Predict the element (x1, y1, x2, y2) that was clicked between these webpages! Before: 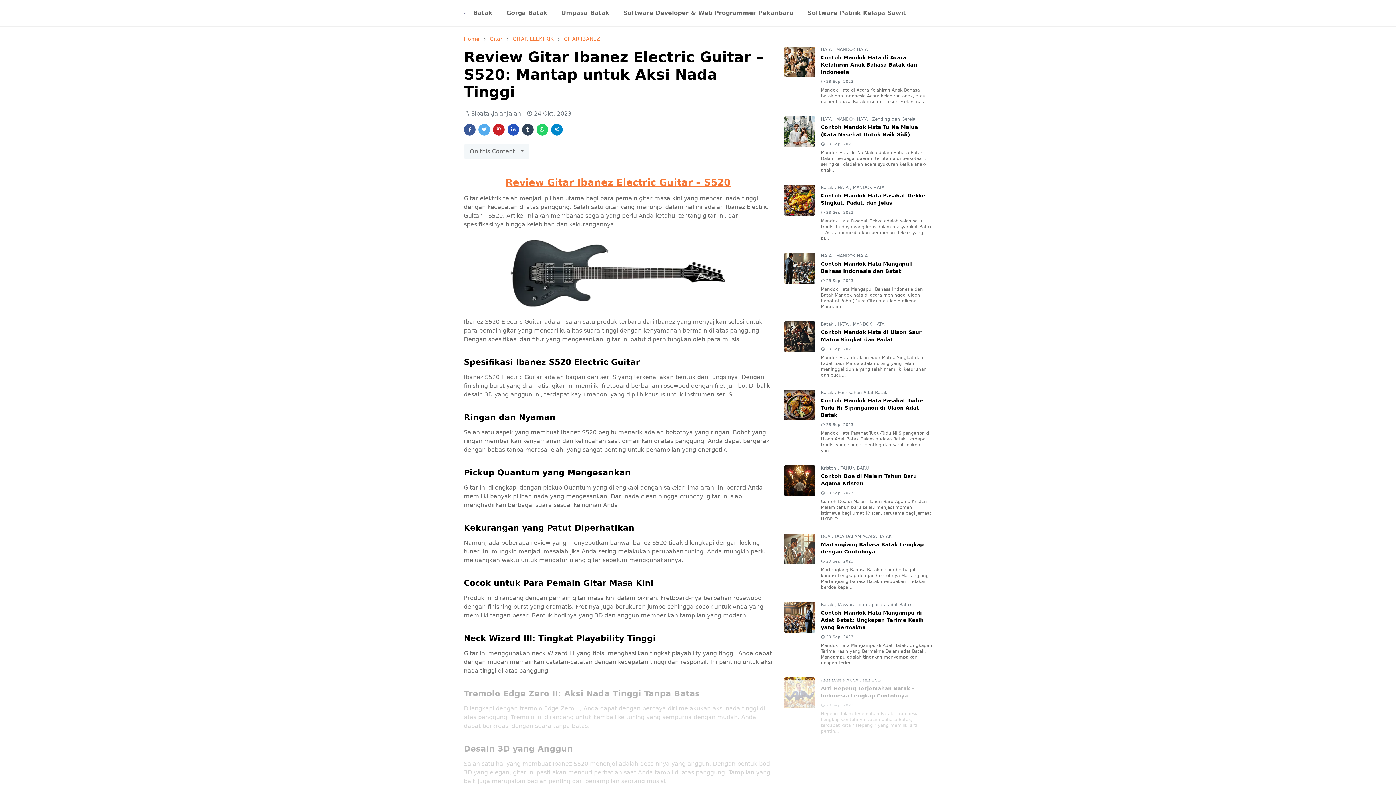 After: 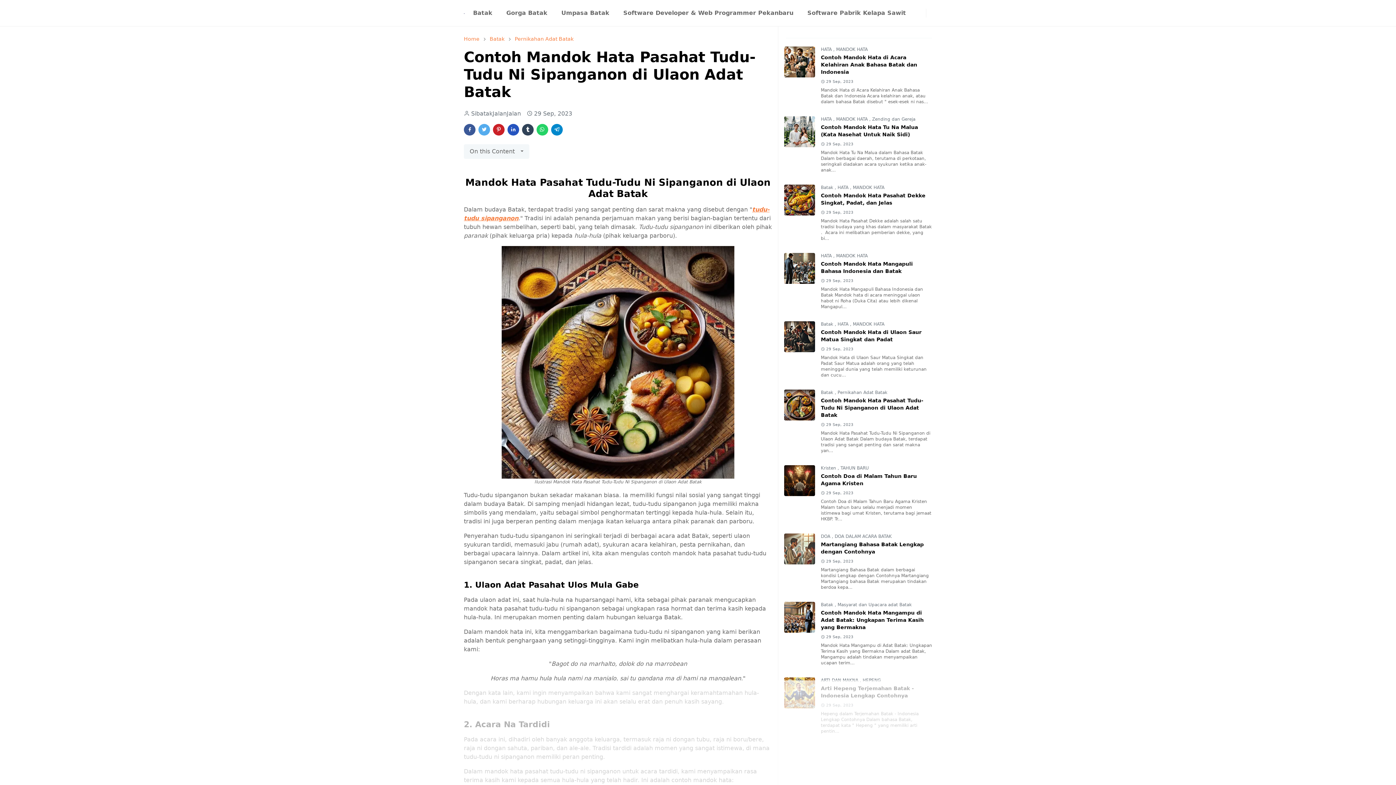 Action: bbox: (821, 397, 923, 418) label: Contoh Mandok Hata Pasahat Tudu-Tudu Ni Sipanganon di Ulaon Adat Batak